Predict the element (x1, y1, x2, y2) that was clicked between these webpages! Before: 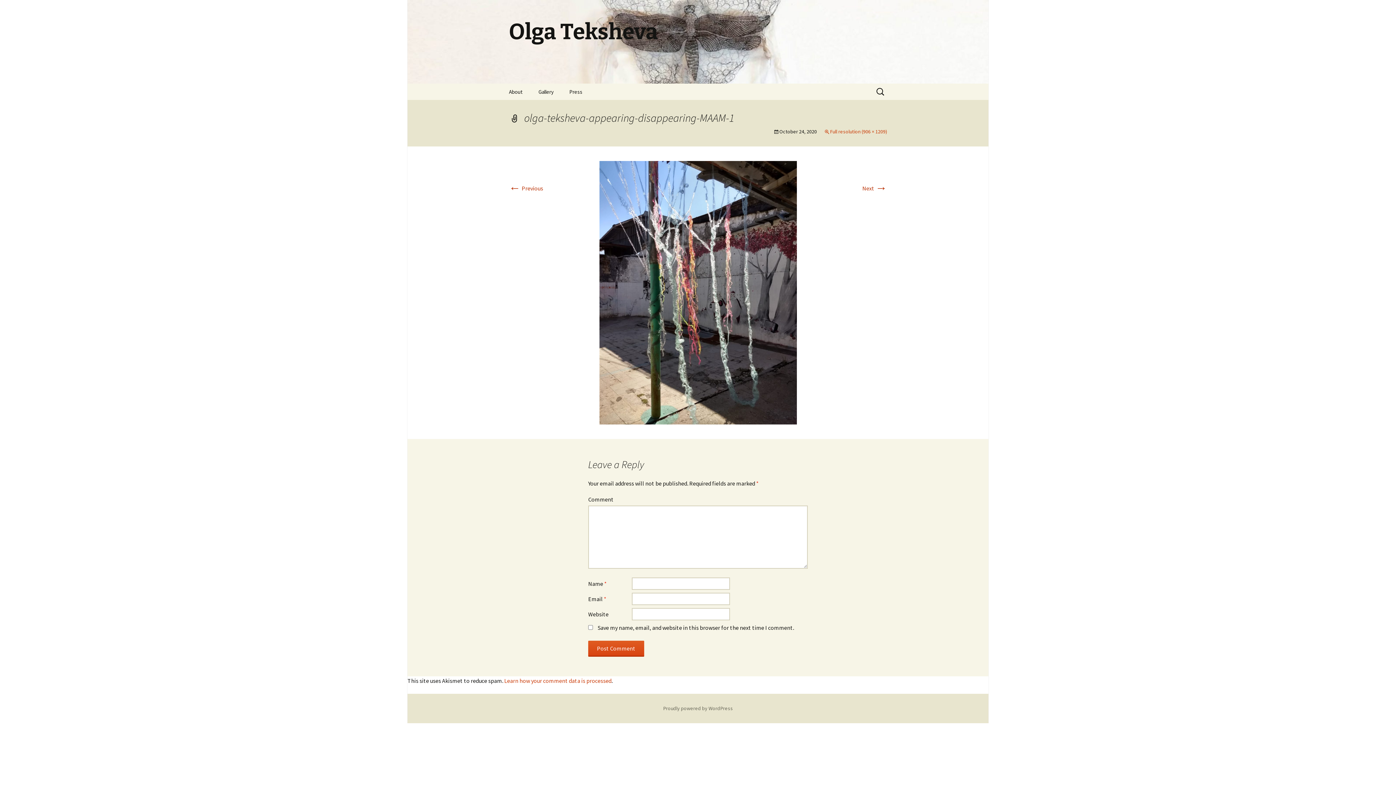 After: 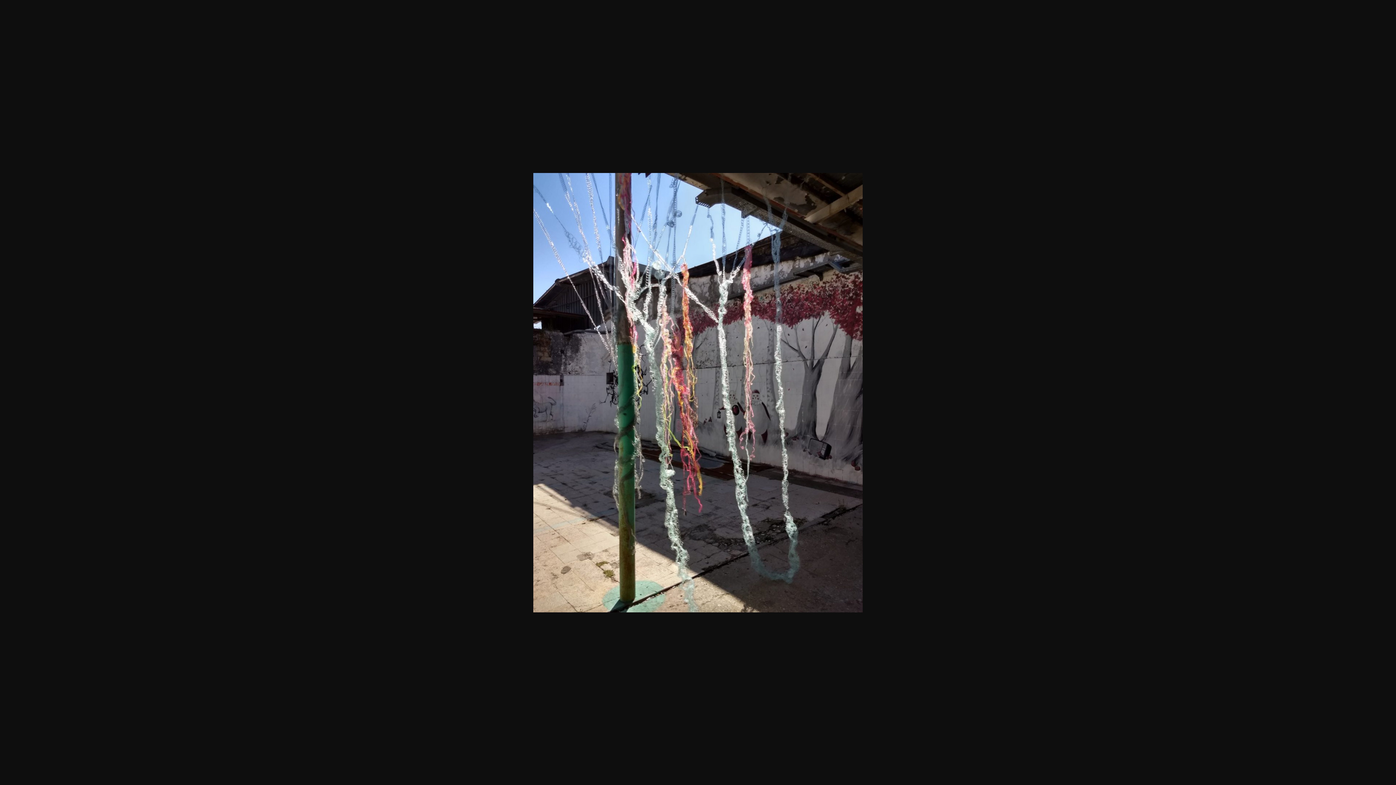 Action: bbox: (824, 128, 887, 134) label: Full resolution (906 × 1209)